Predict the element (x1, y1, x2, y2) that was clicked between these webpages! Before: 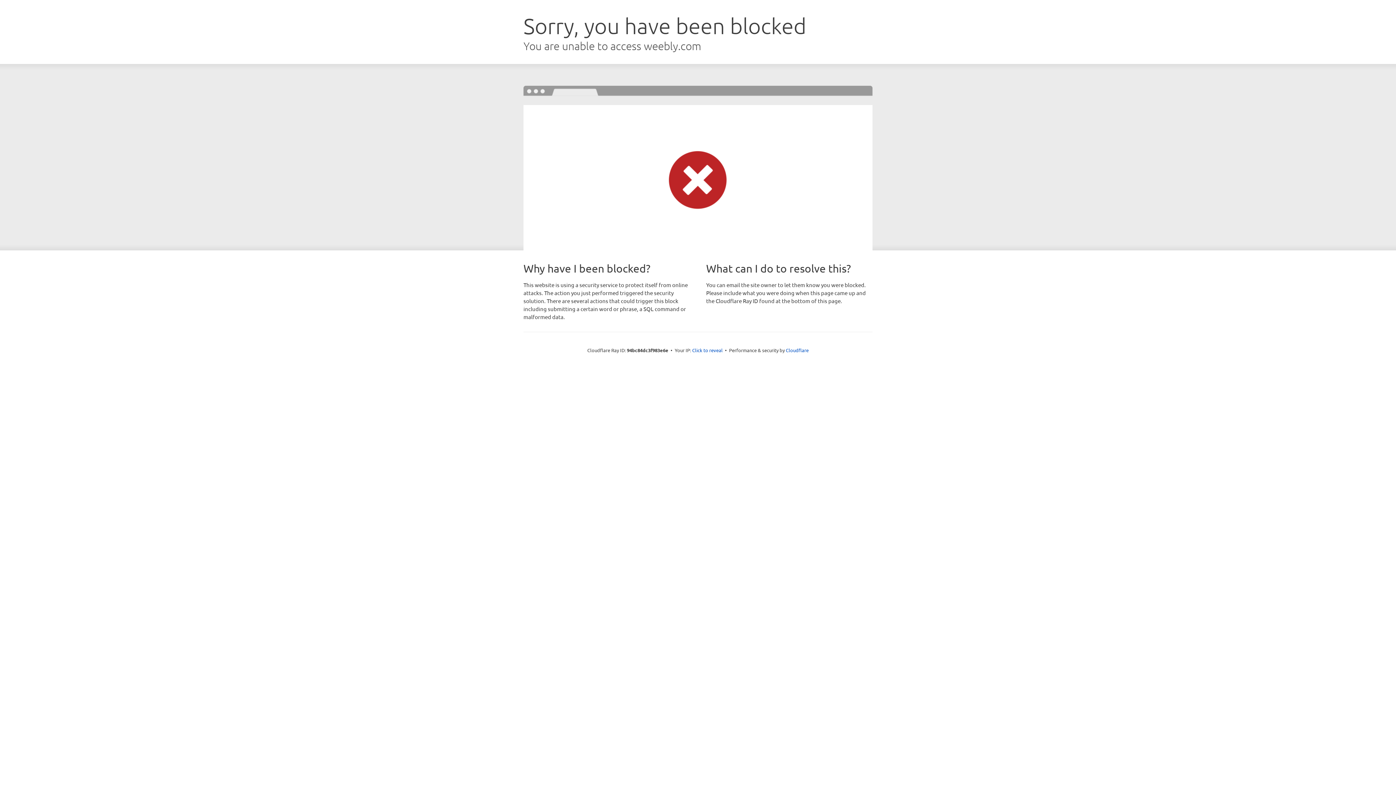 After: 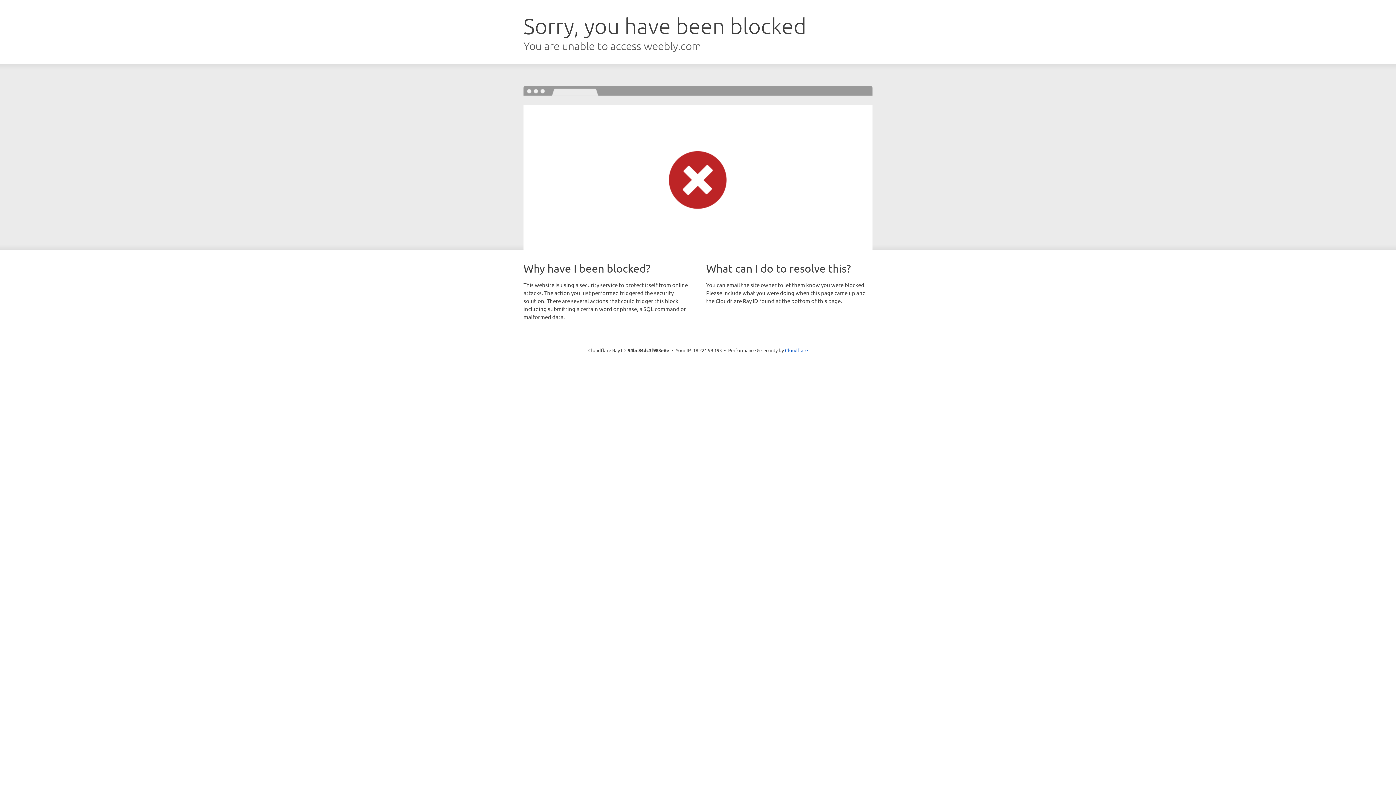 Action: label: Click to reveal bbox: (692, 346, 722, 353)